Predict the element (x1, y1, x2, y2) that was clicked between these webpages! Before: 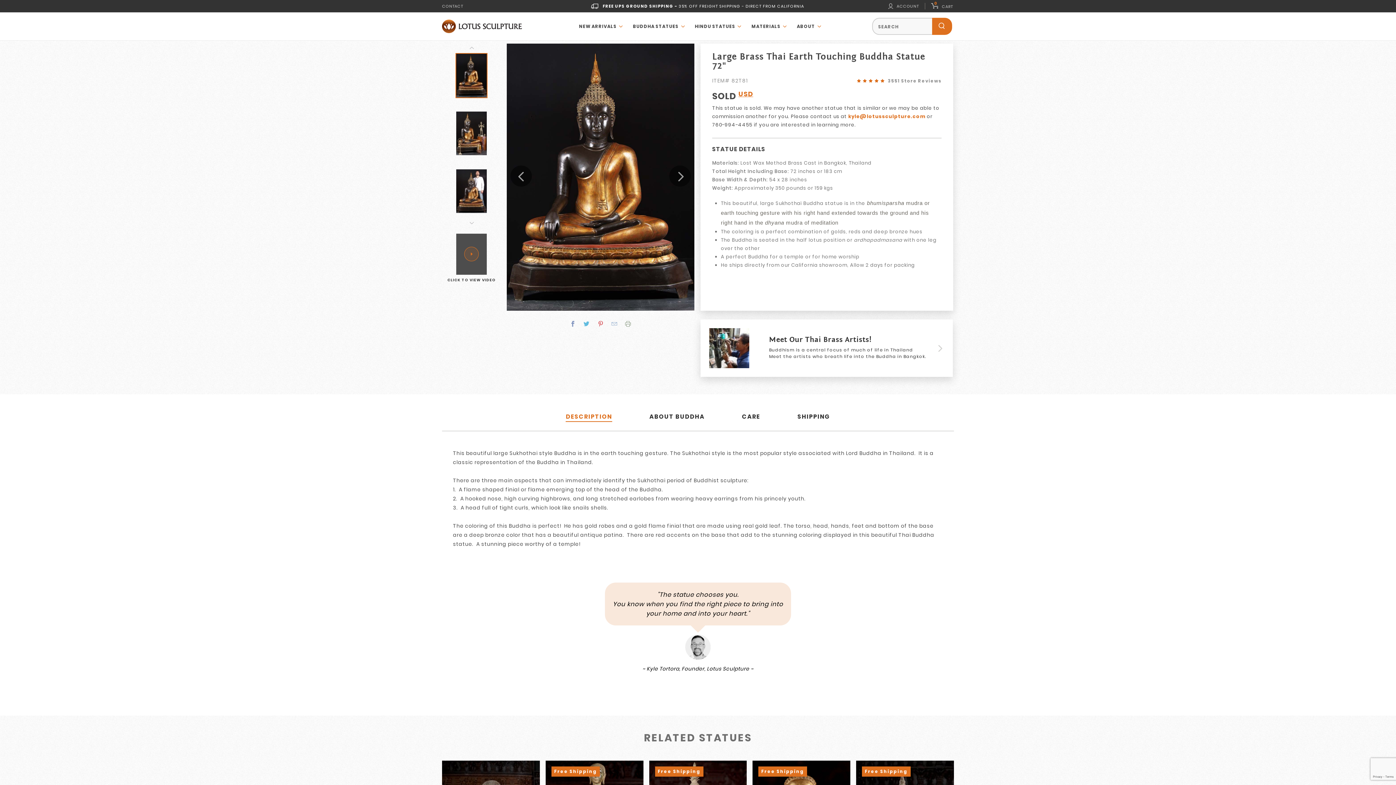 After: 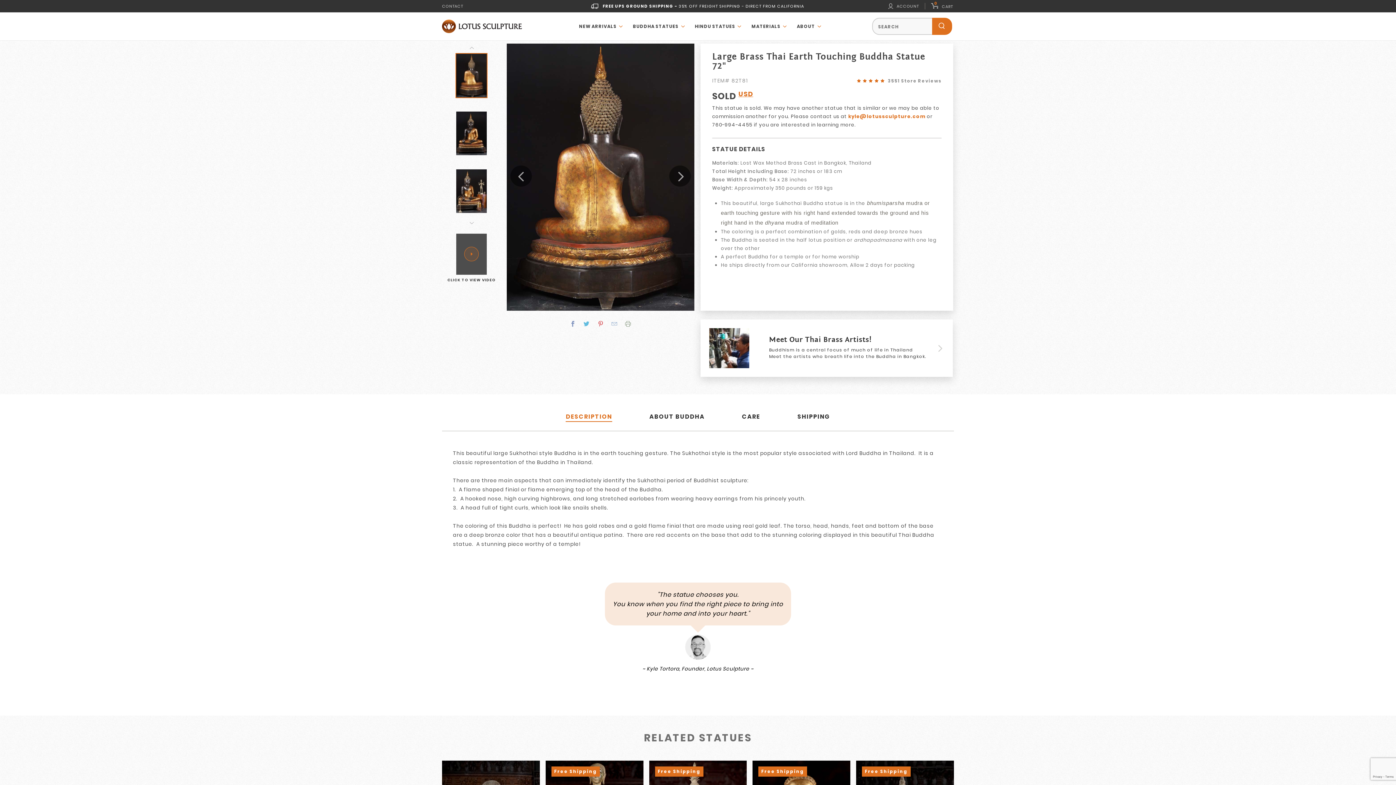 Action: label: Previous slide bbox: (442, 43, 501, 53)